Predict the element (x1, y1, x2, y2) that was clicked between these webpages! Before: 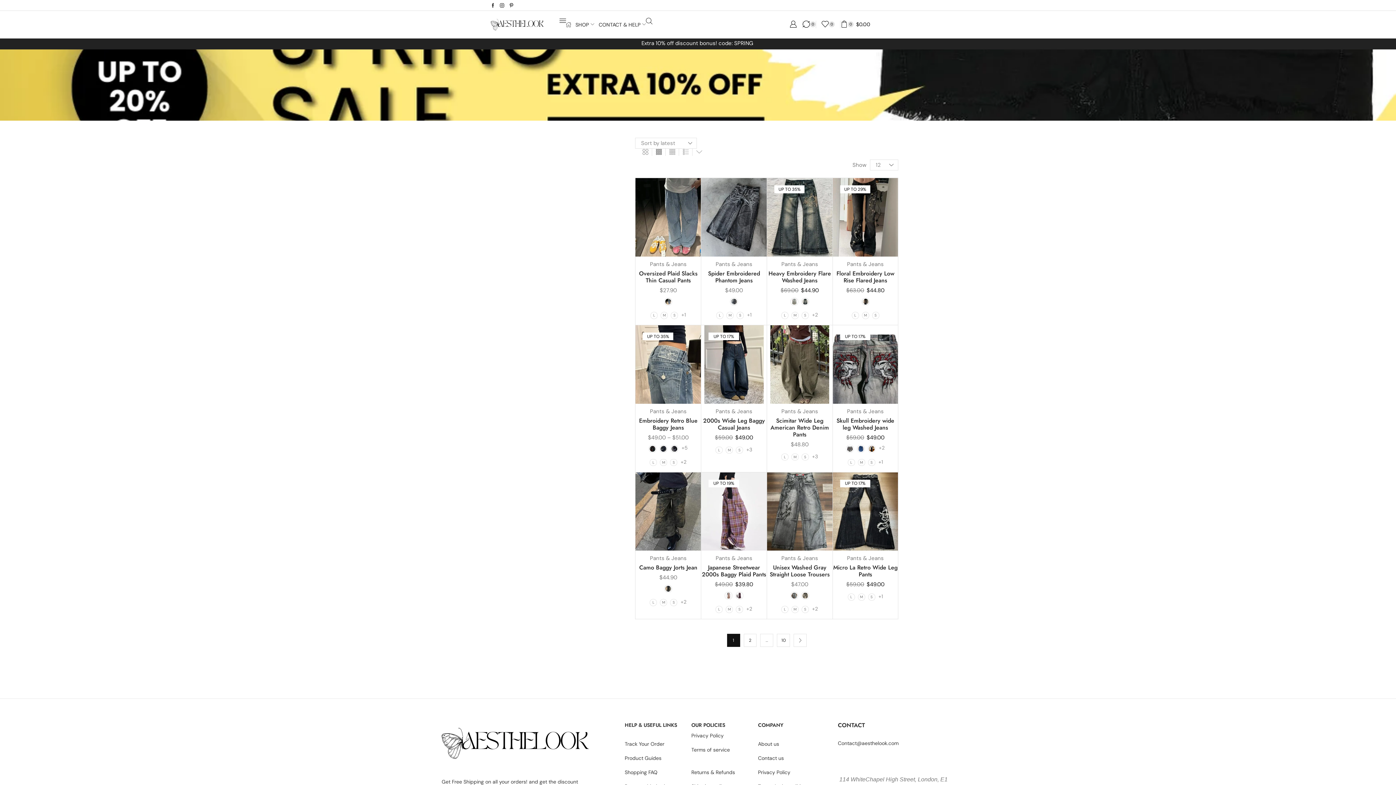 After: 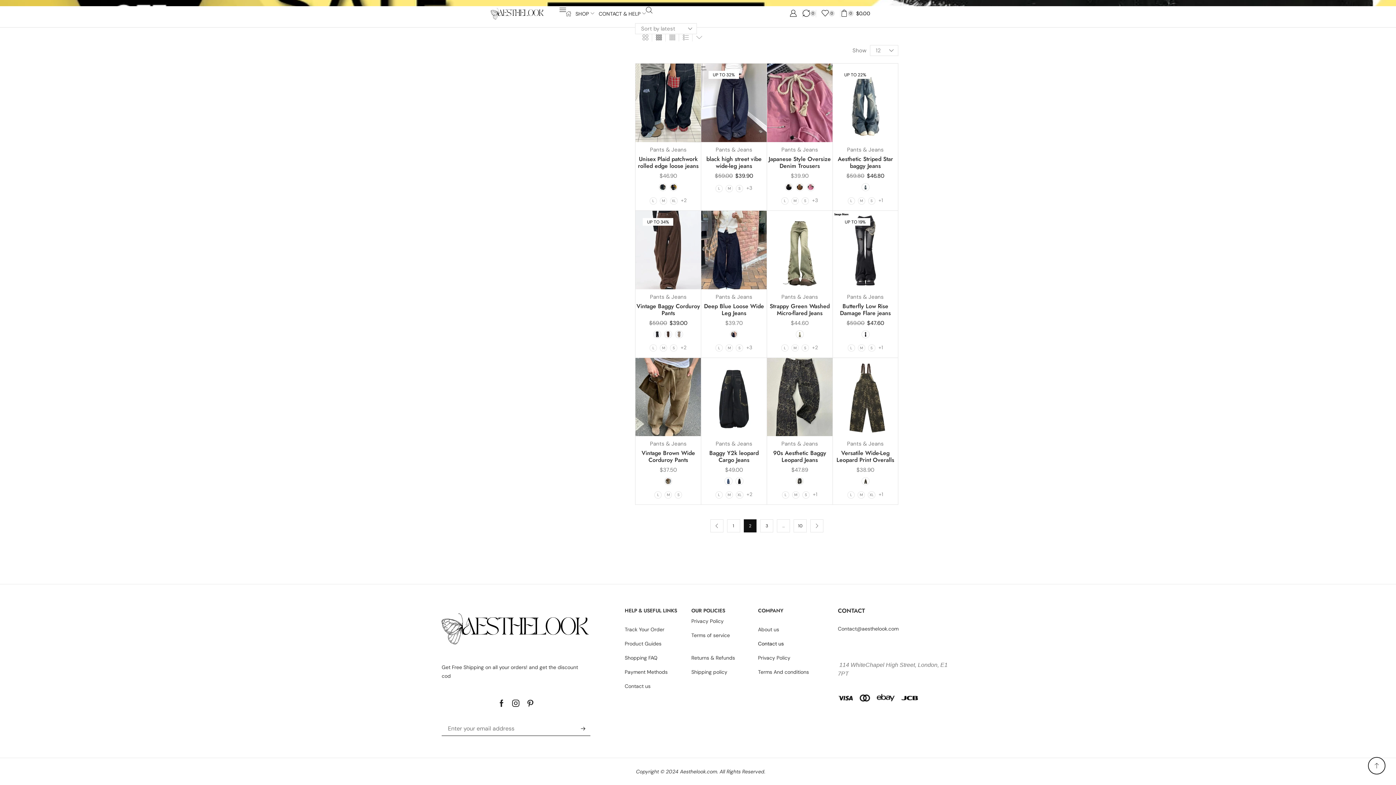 Action: bbox: (793, 634, 807, 647)